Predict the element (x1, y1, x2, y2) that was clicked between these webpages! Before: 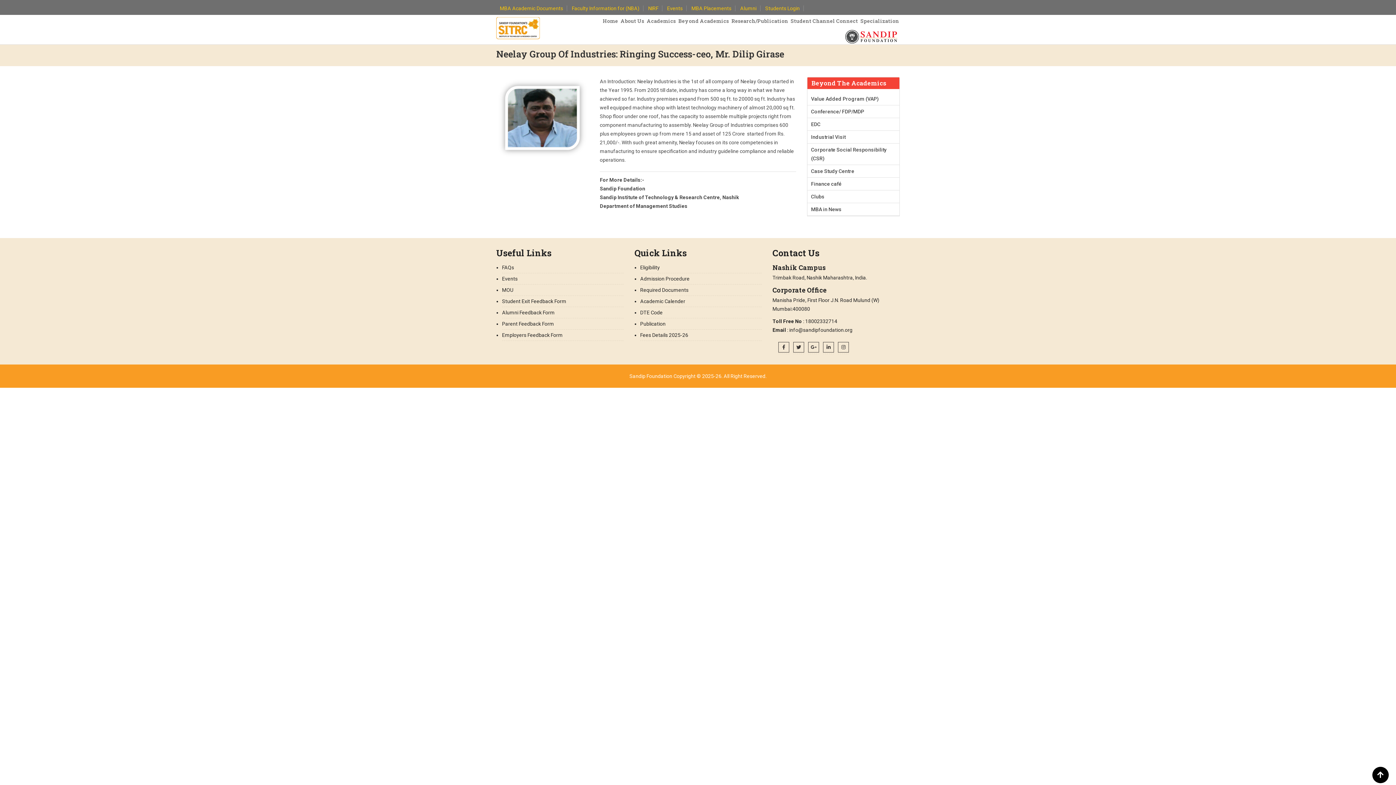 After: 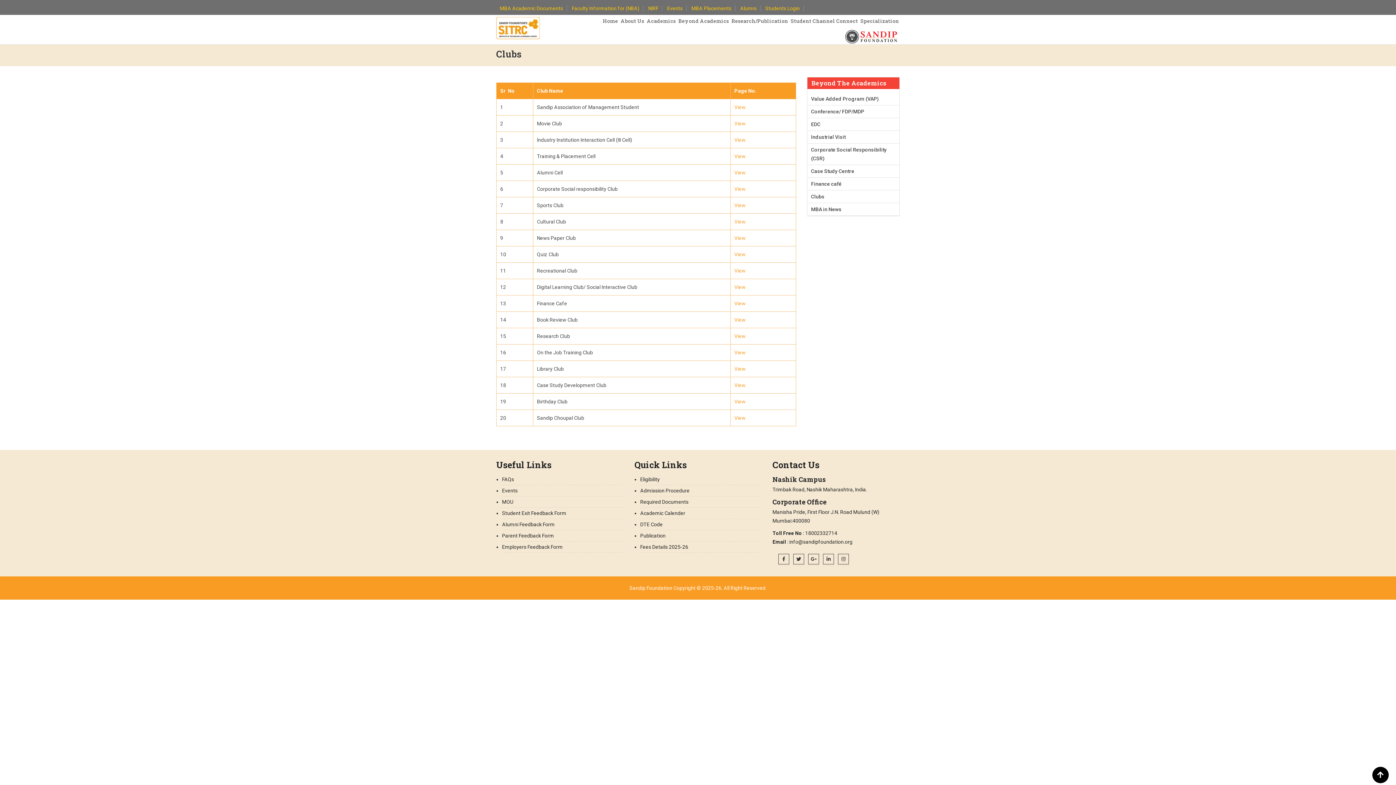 Action: label: Clubs bbox: (811, 193, 824, 199)